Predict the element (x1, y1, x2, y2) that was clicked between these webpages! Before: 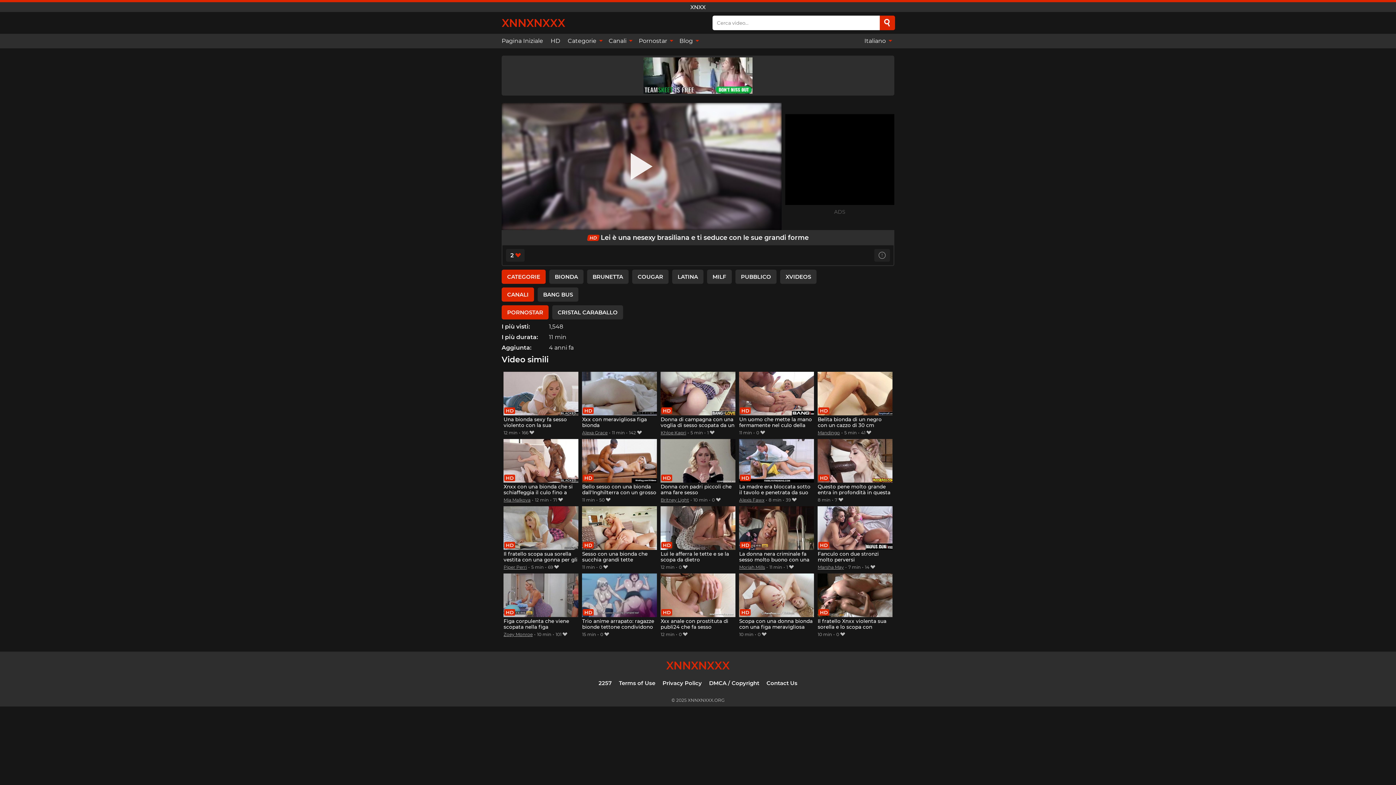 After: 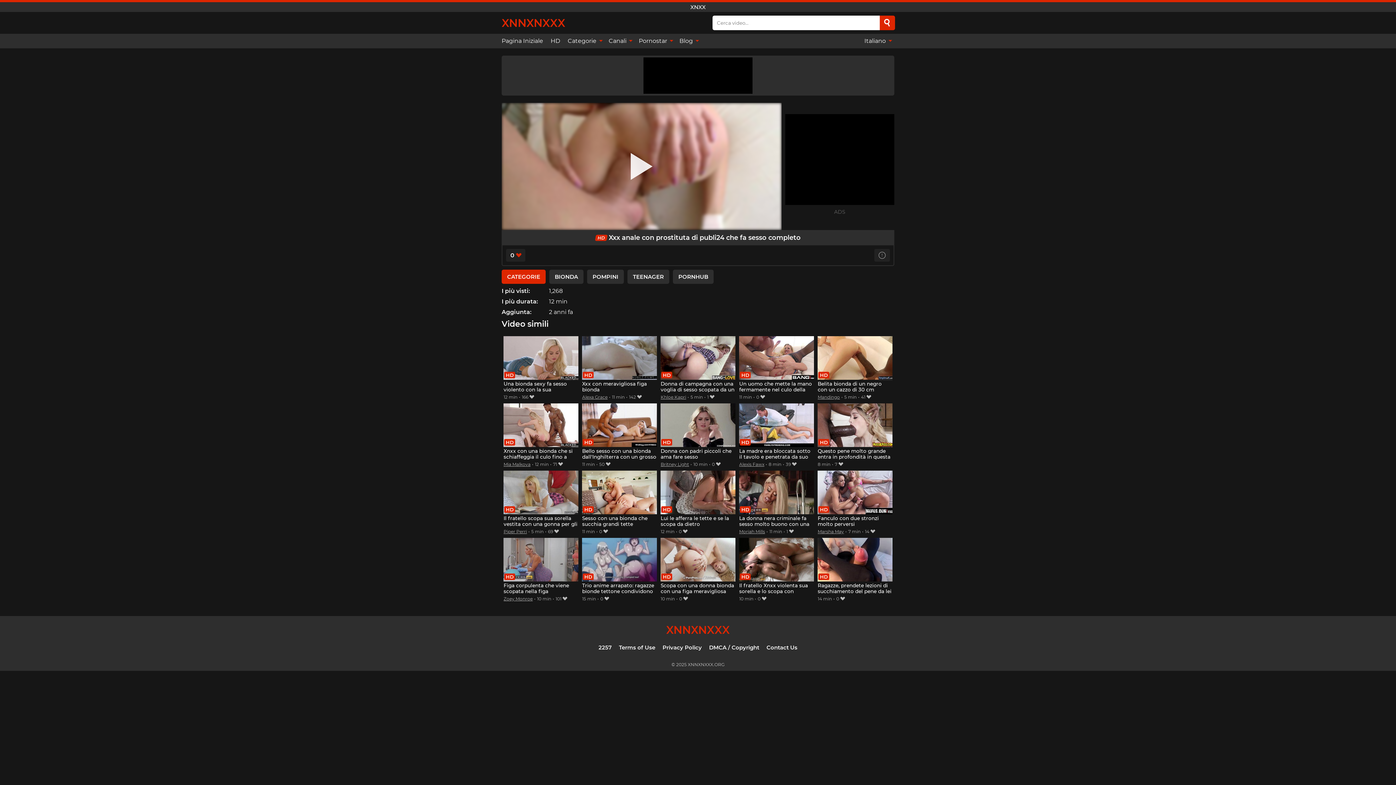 Action: label: Xxx anale con prostituta di publi24 che fa sesso completo bbox: (660, 573, 735, 630)